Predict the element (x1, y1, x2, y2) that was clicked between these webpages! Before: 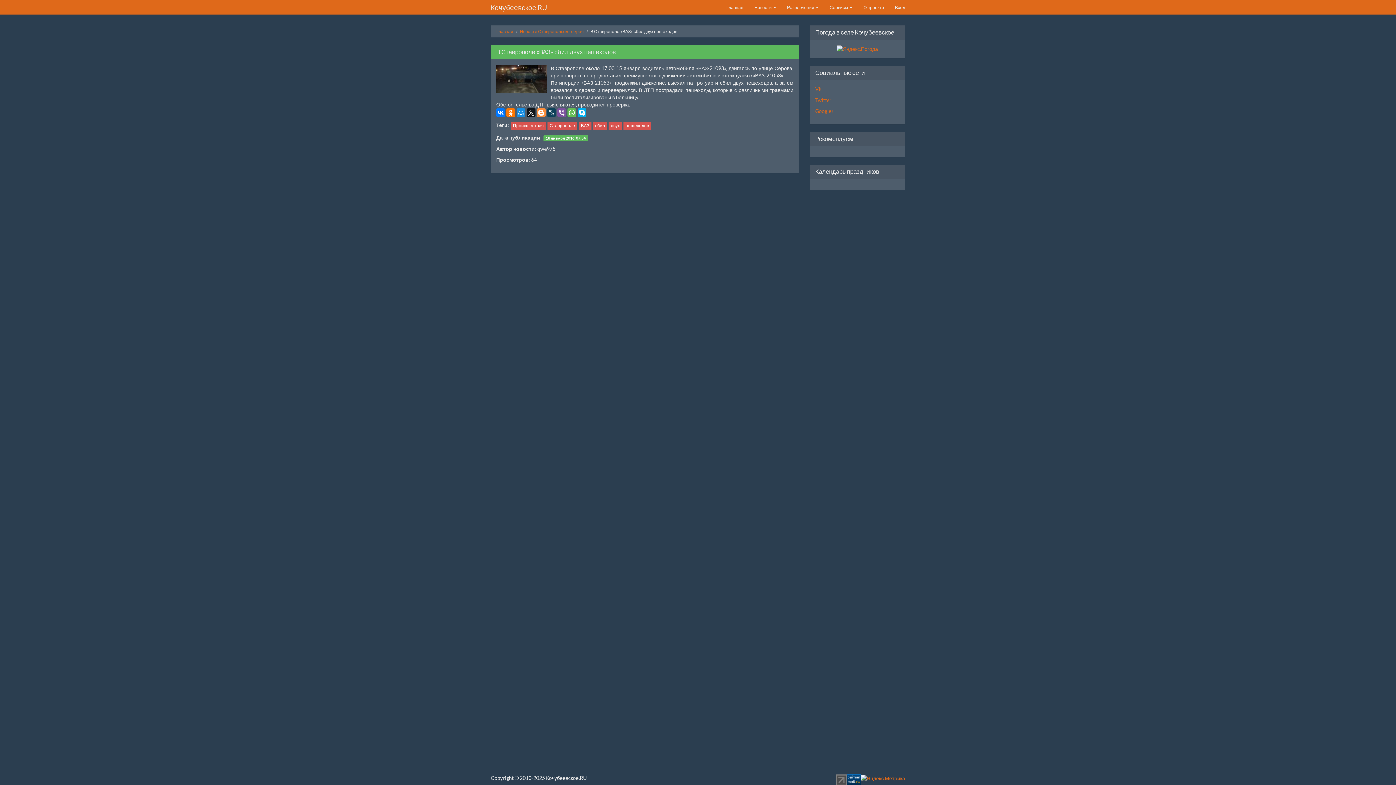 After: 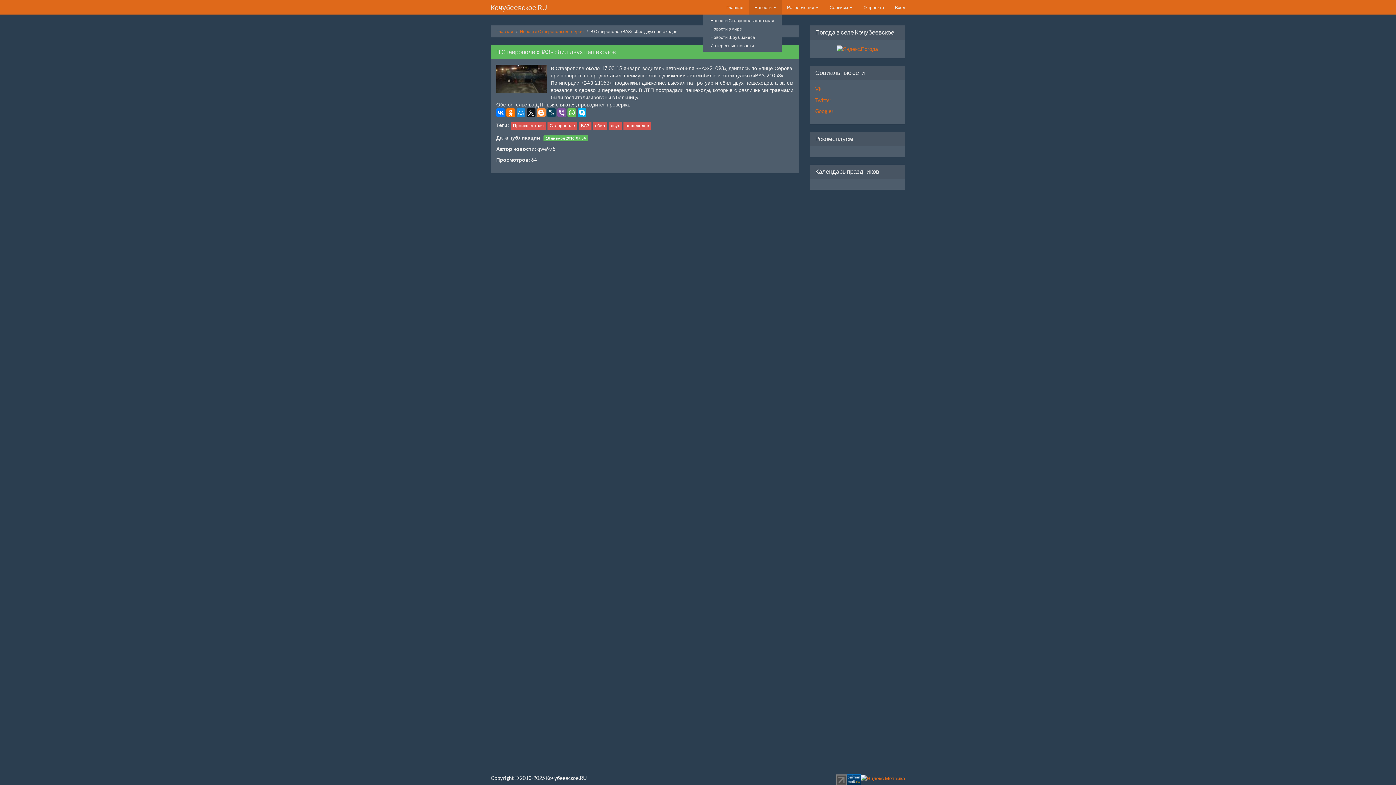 Action: label: Новости  bbox: (749, 0, 781, 14)